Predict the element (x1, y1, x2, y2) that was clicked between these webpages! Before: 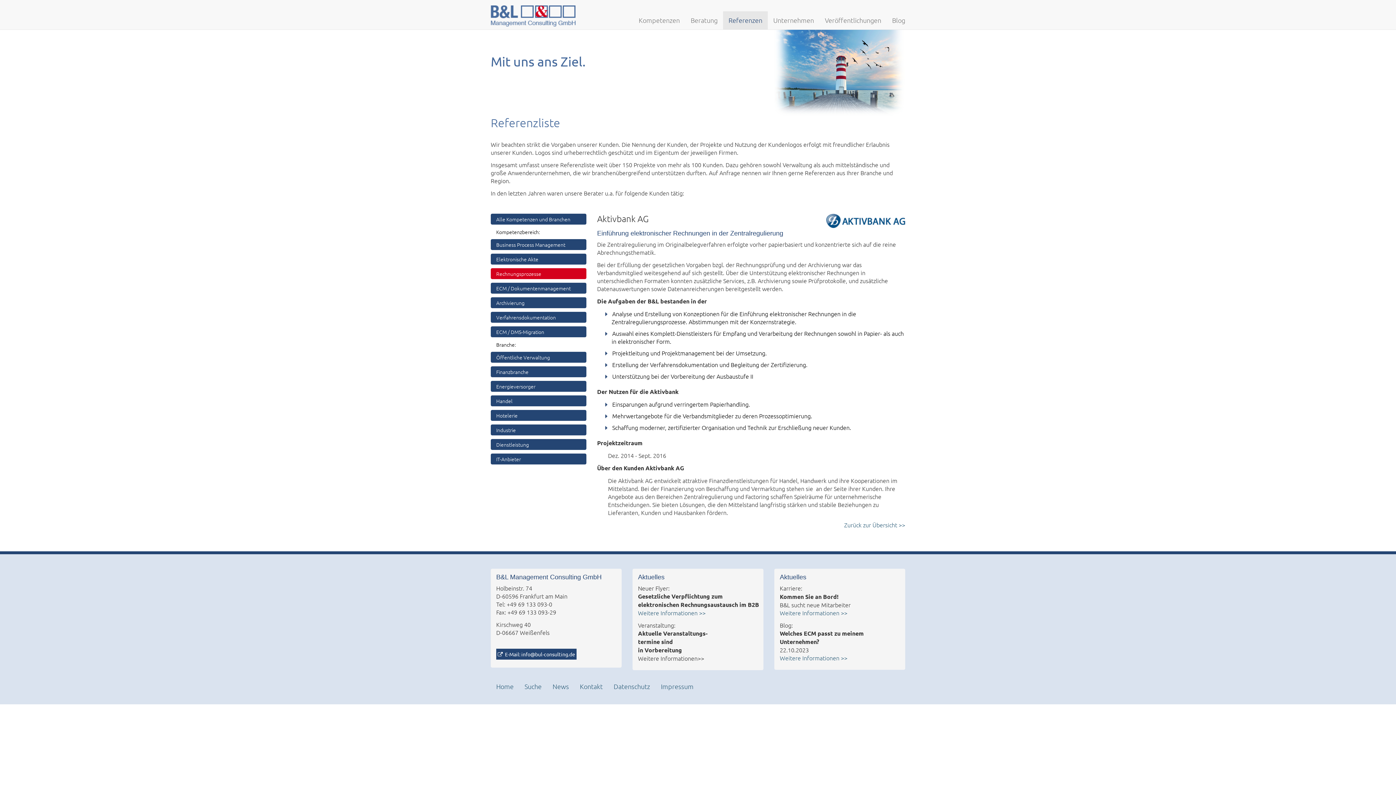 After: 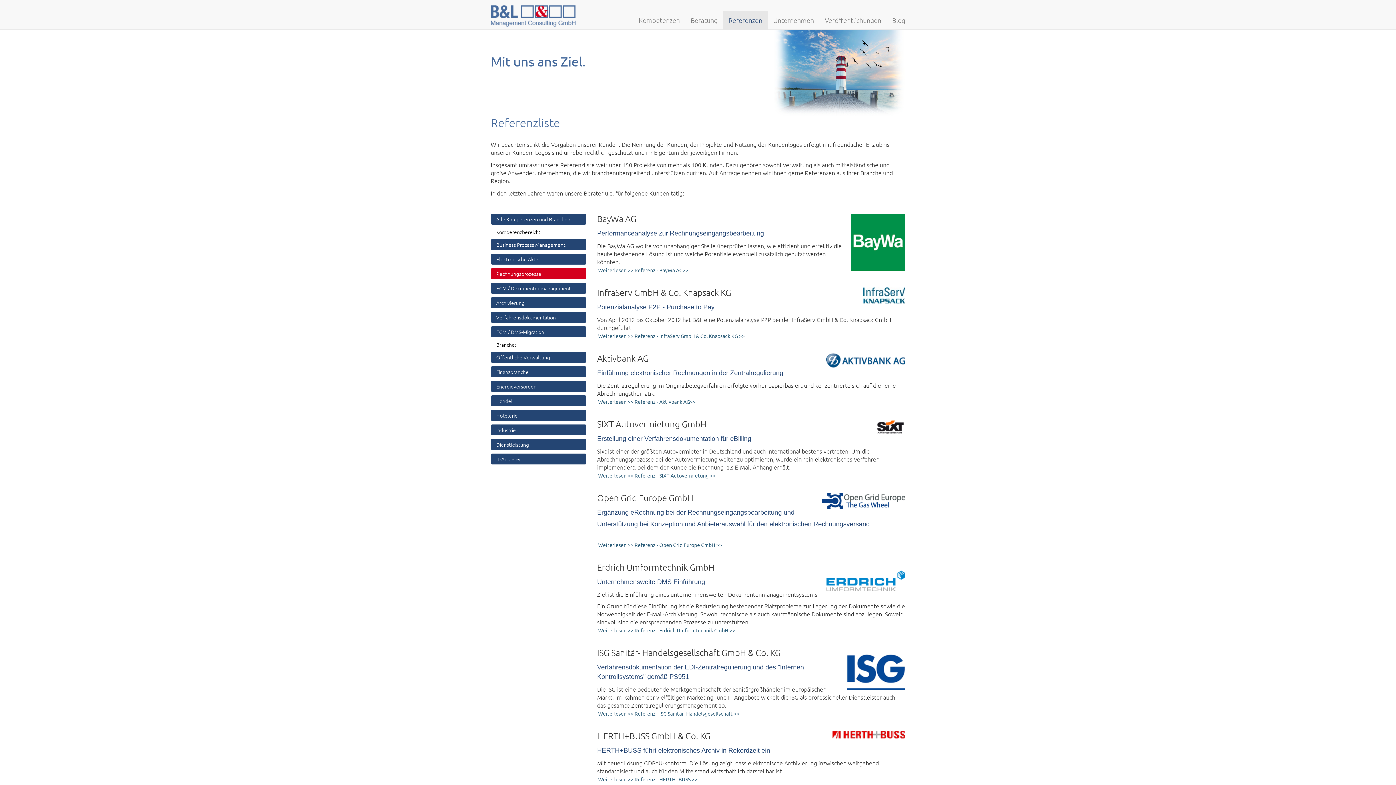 Action: label: Rechnungsprozesse bbox: (490, 268, 586, 279)